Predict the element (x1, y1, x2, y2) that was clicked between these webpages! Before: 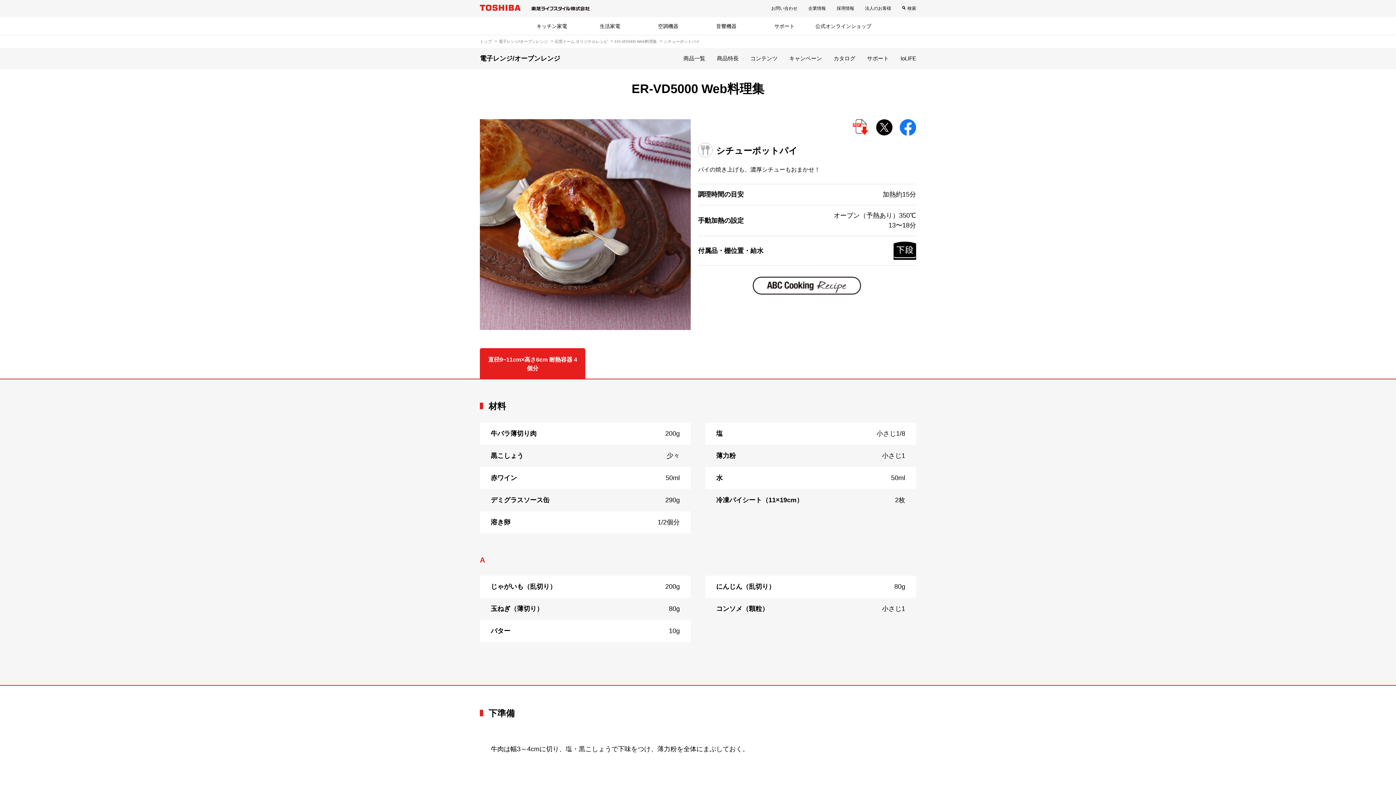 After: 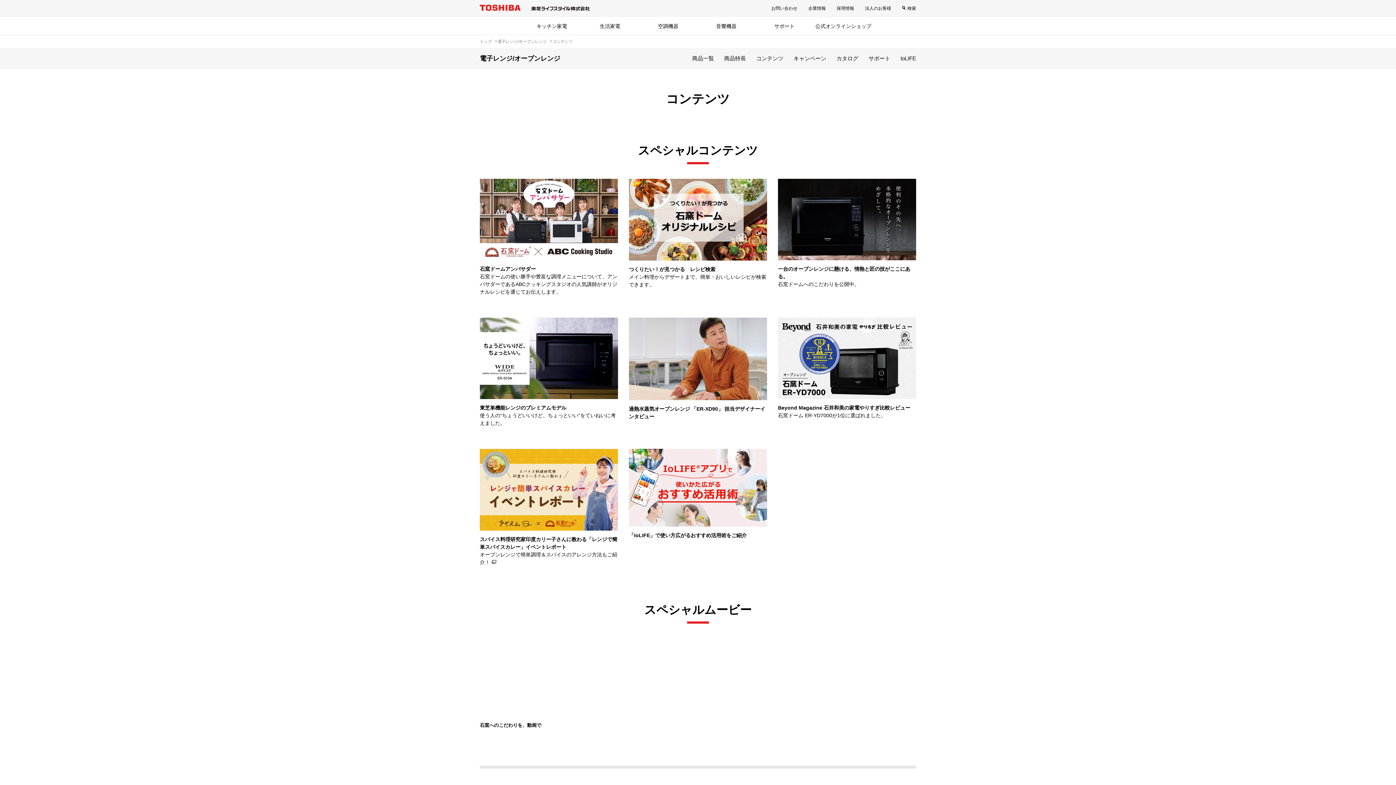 Action: label: コンテンツ bbox: (750, 48, 777, 69)